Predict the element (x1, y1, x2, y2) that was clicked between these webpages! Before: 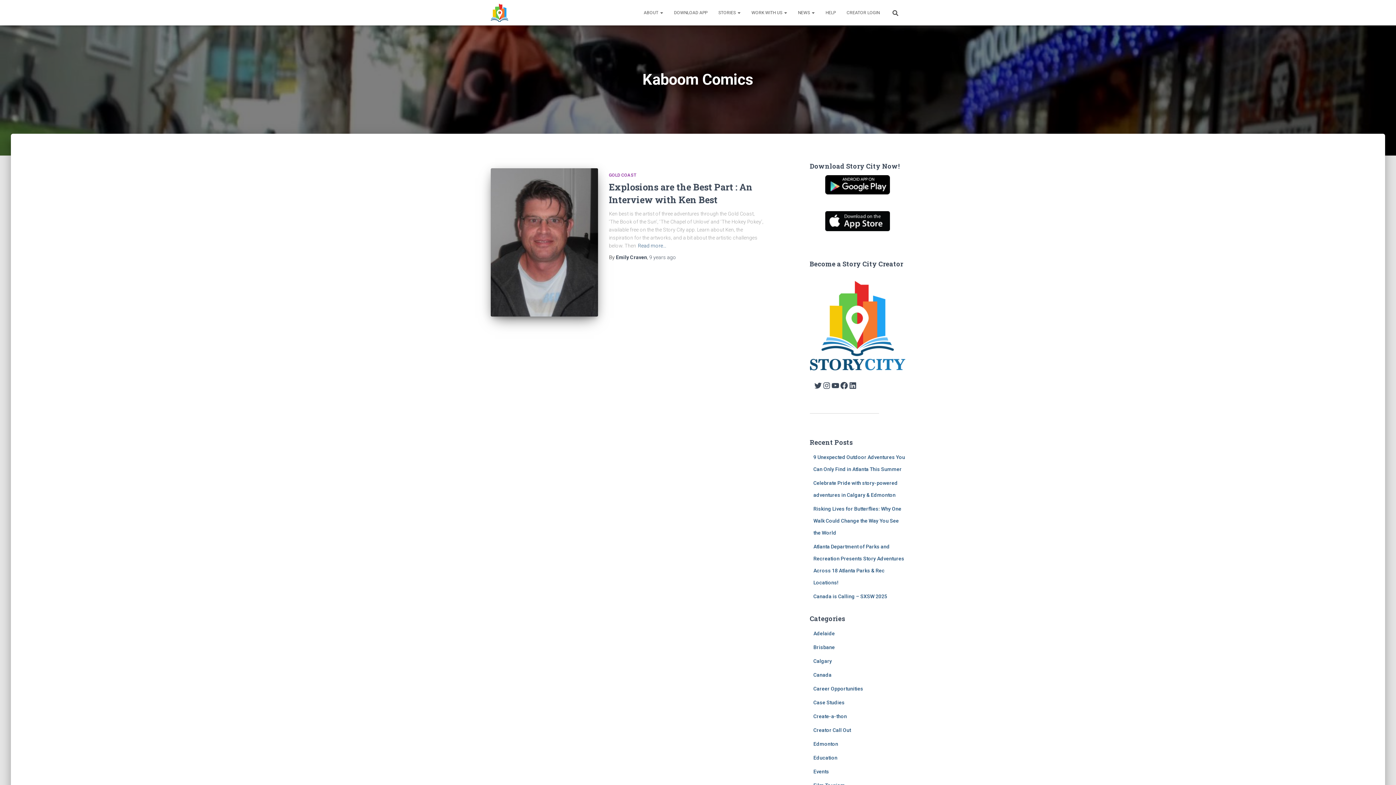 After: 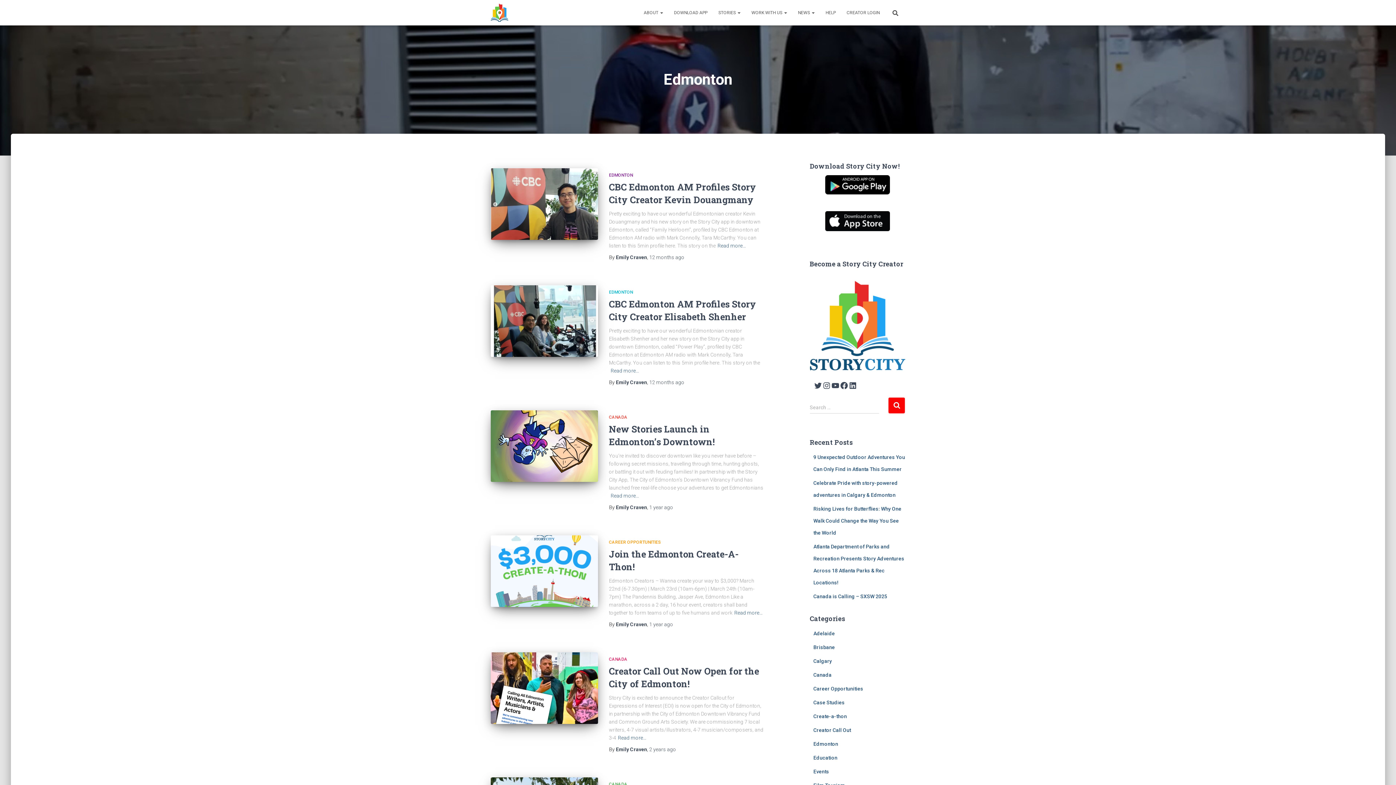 Action: bbox: (813, 741, 838, 747) label: Edmonton